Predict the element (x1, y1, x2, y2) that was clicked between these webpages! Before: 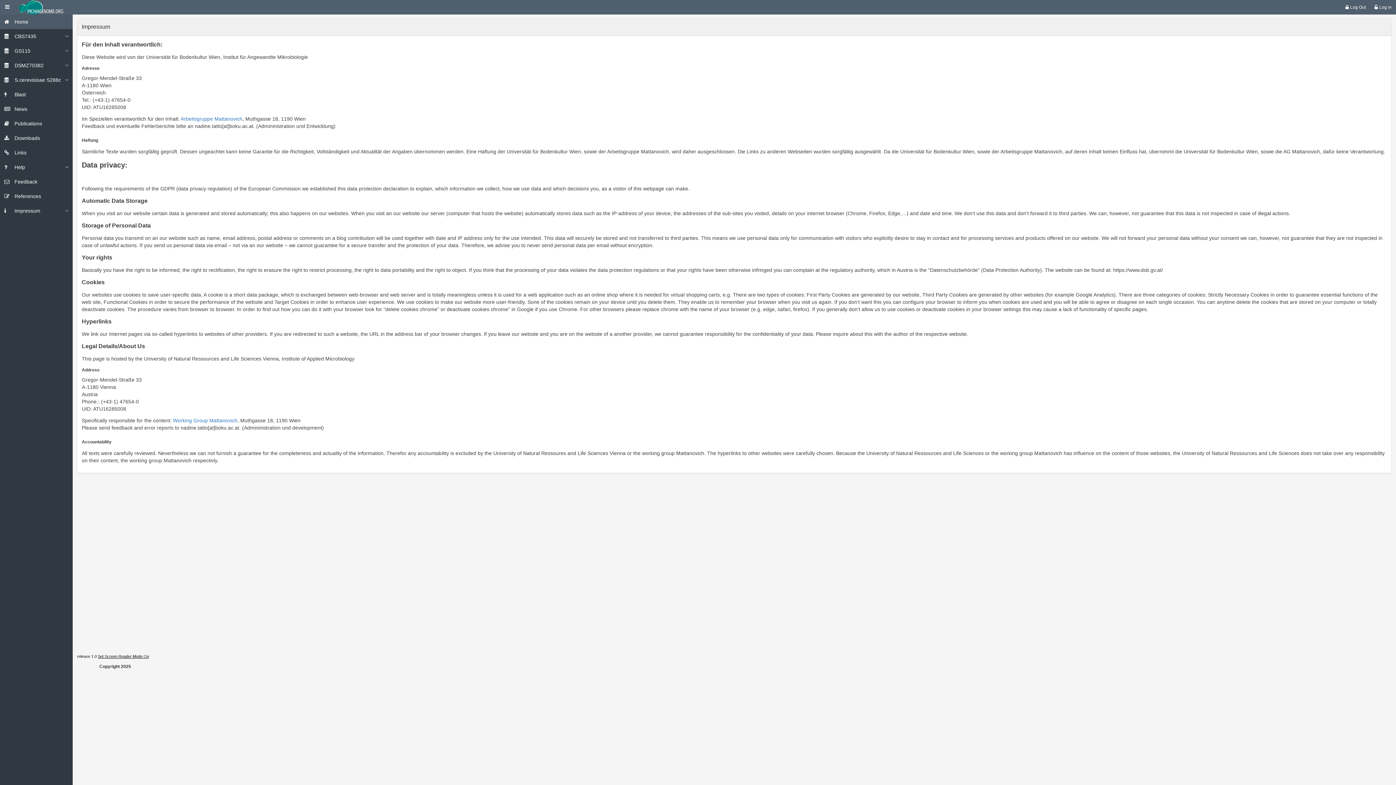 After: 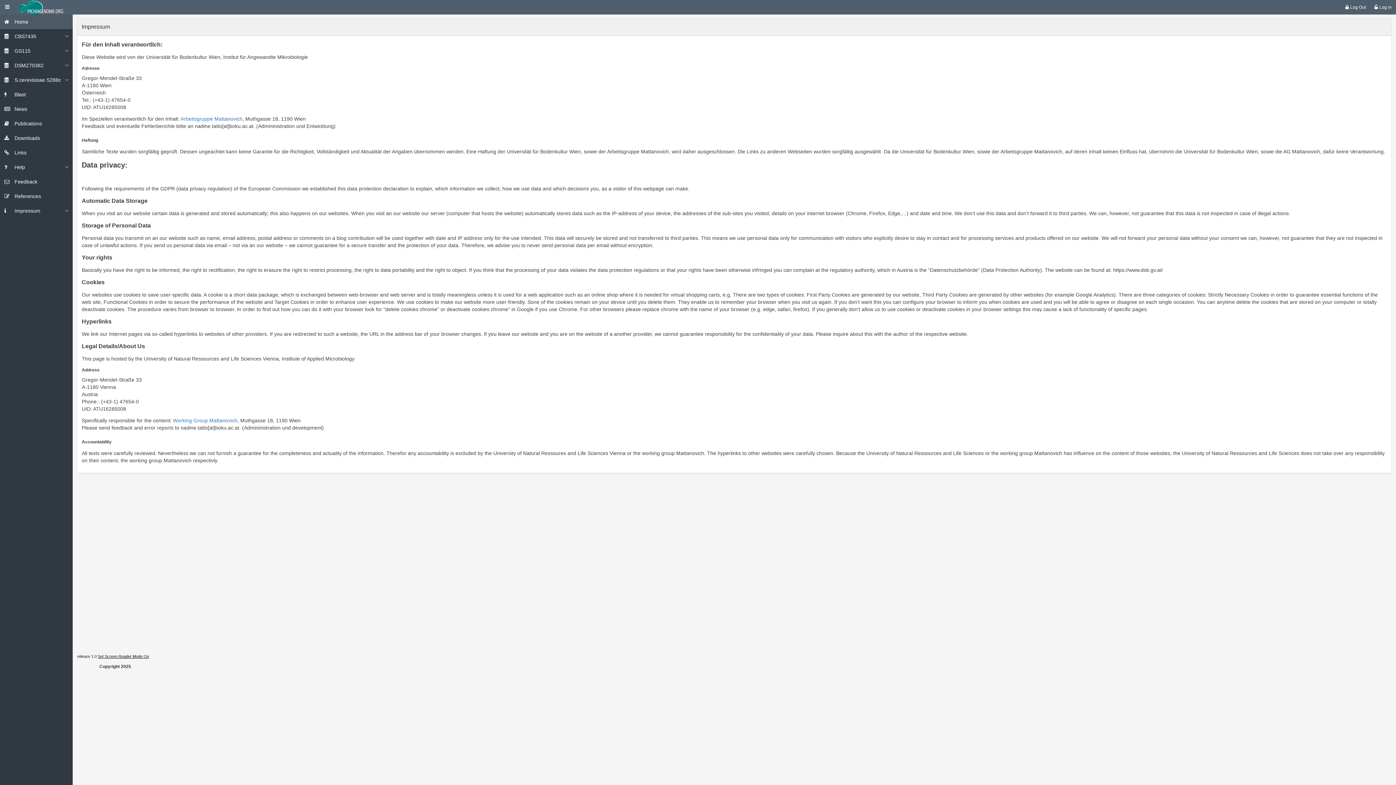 Action: bbox: (173, 417, 237, 423) label: Working Group Mattanovich